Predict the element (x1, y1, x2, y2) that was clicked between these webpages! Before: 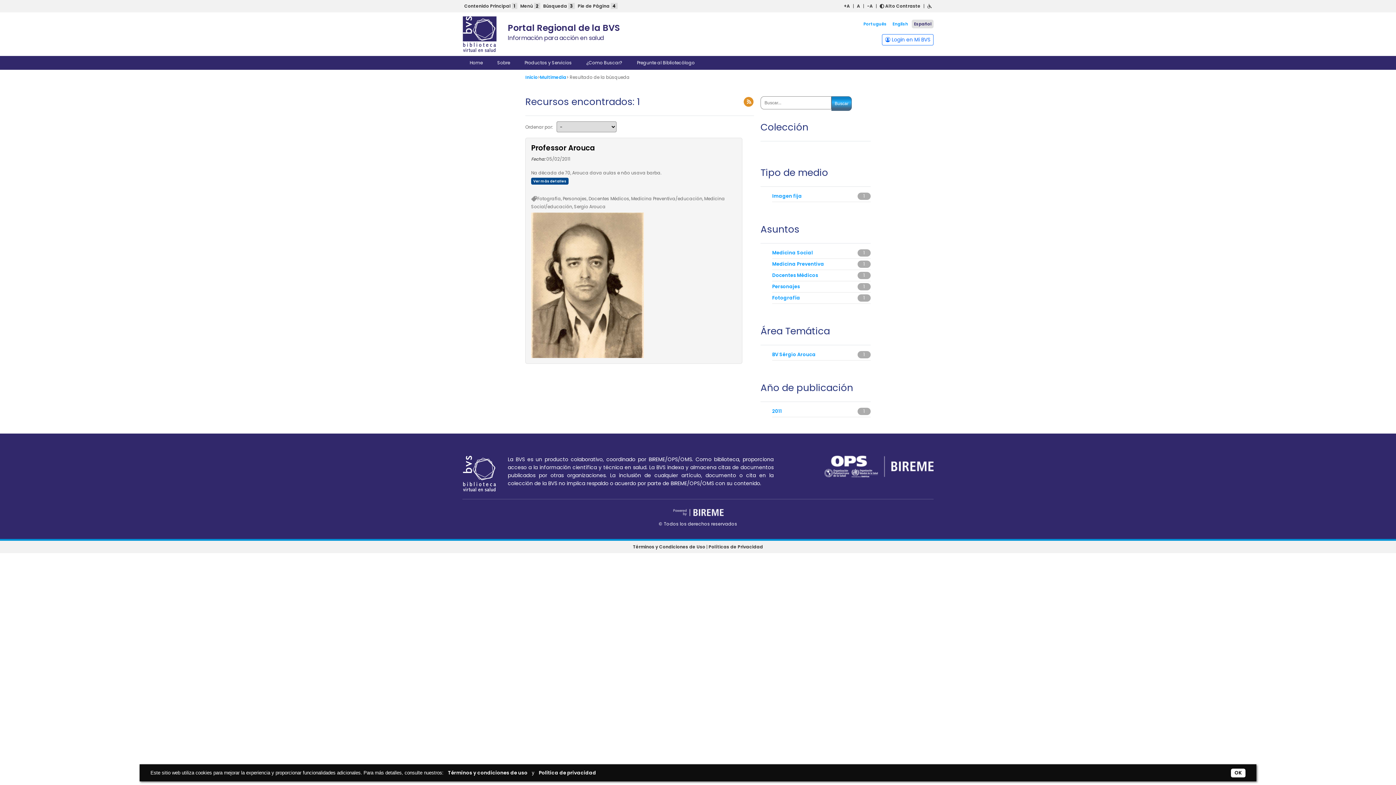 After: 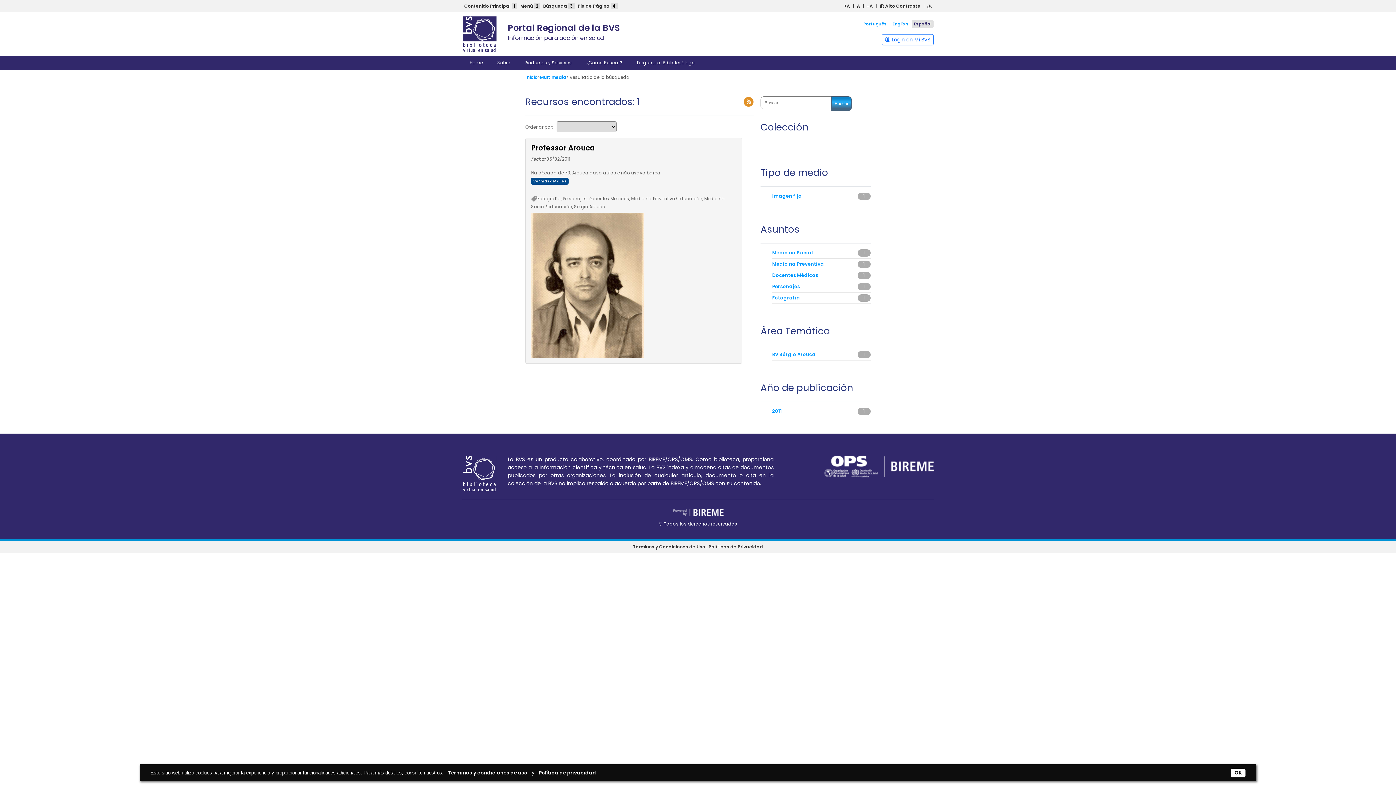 Action: label: Imagen fija bbox: (772, 192, 802, 199)